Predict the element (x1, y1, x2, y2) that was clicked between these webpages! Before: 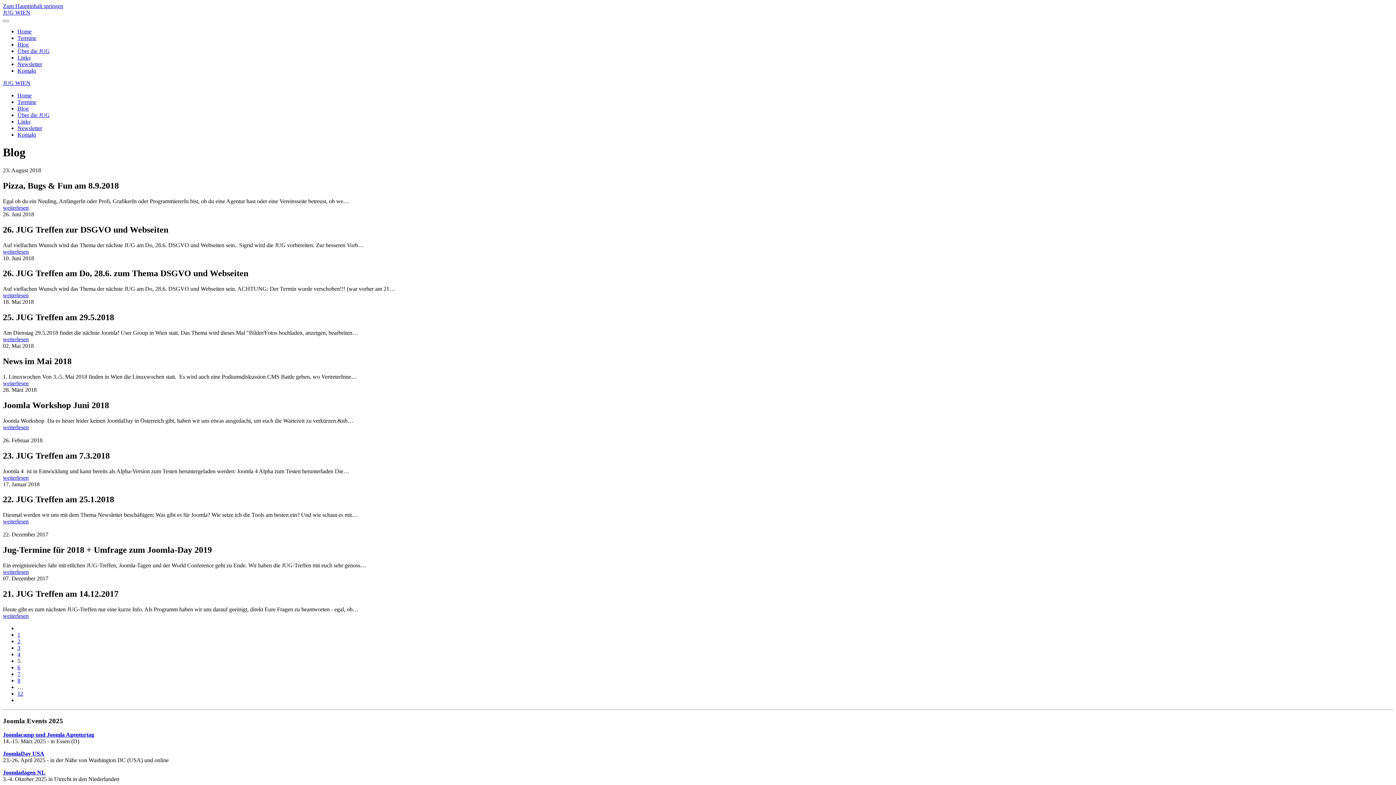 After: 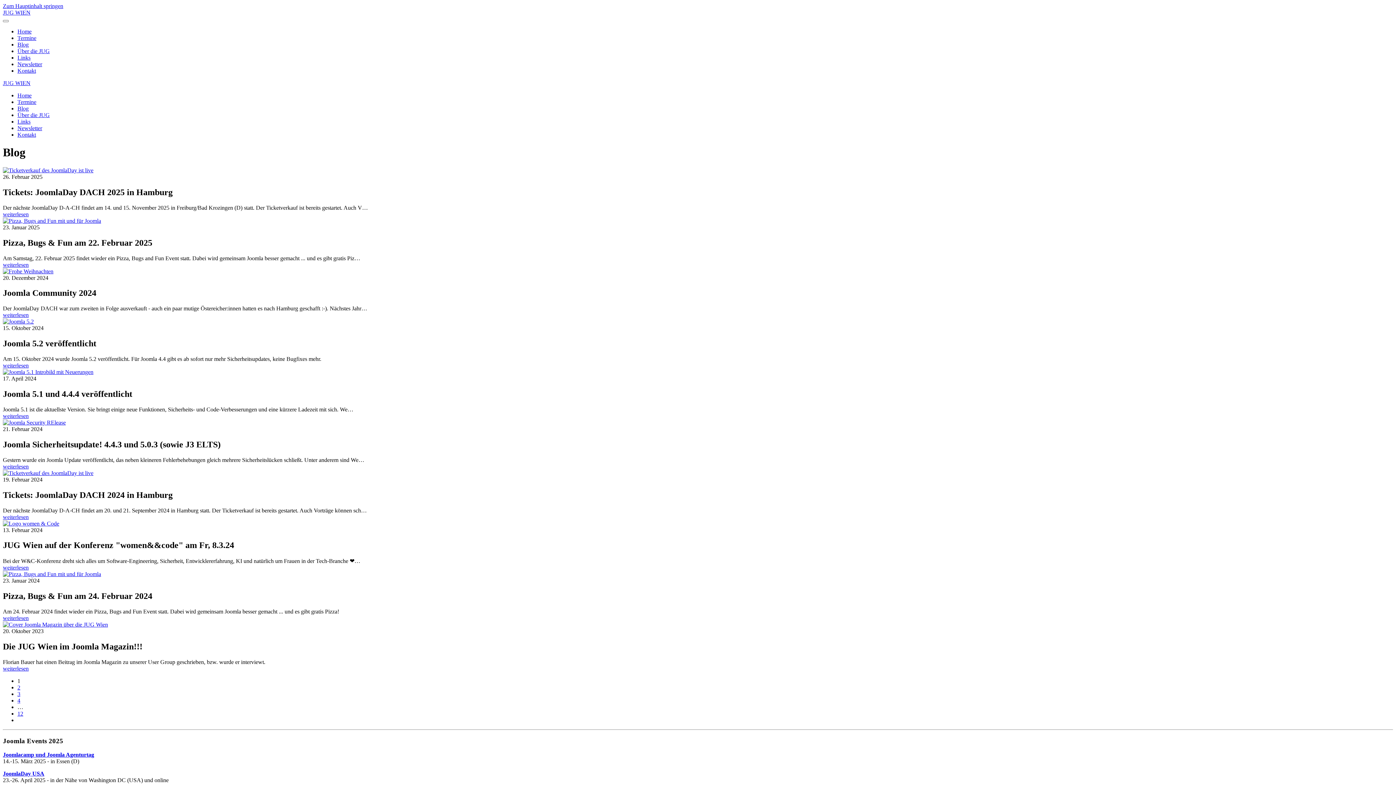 Action: label: Blog bbox: (17, 105, 28, 111)